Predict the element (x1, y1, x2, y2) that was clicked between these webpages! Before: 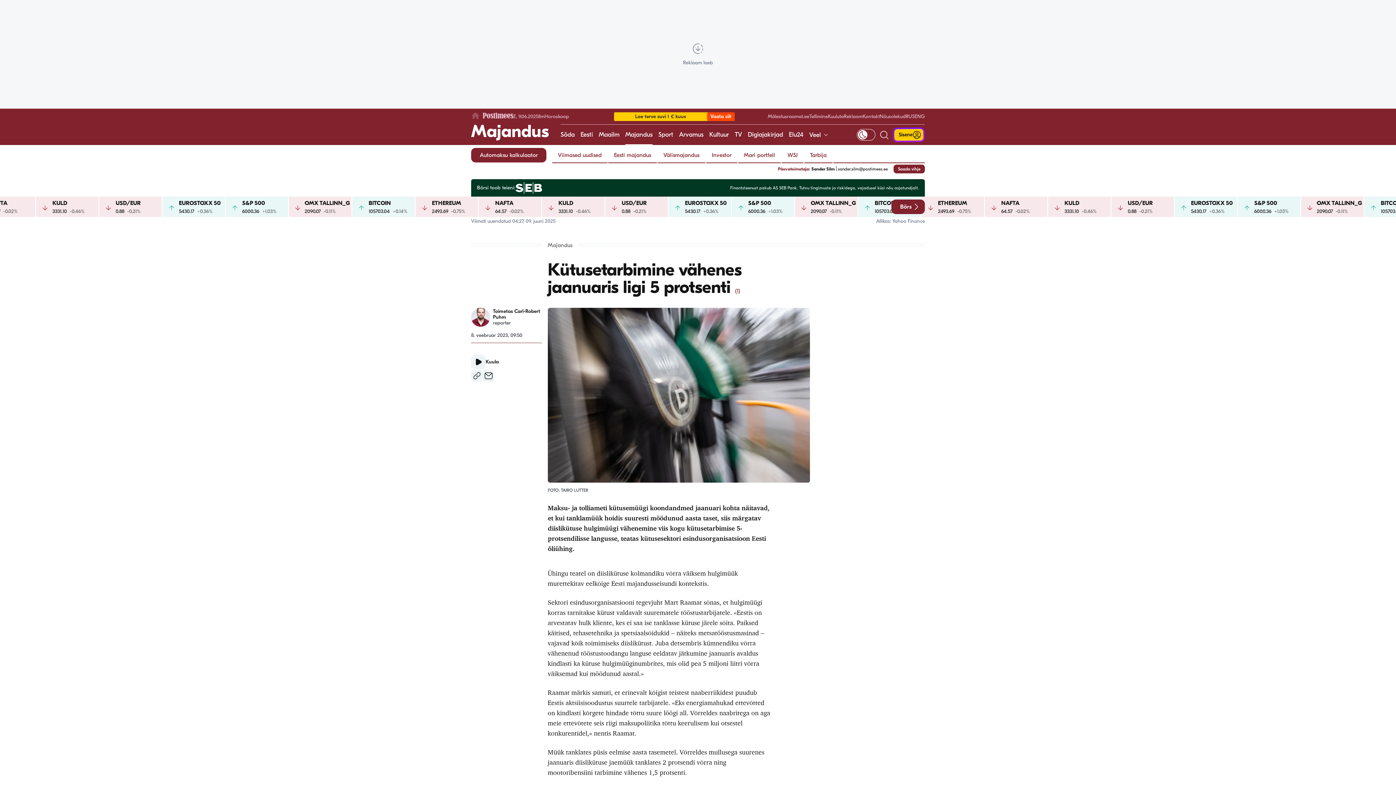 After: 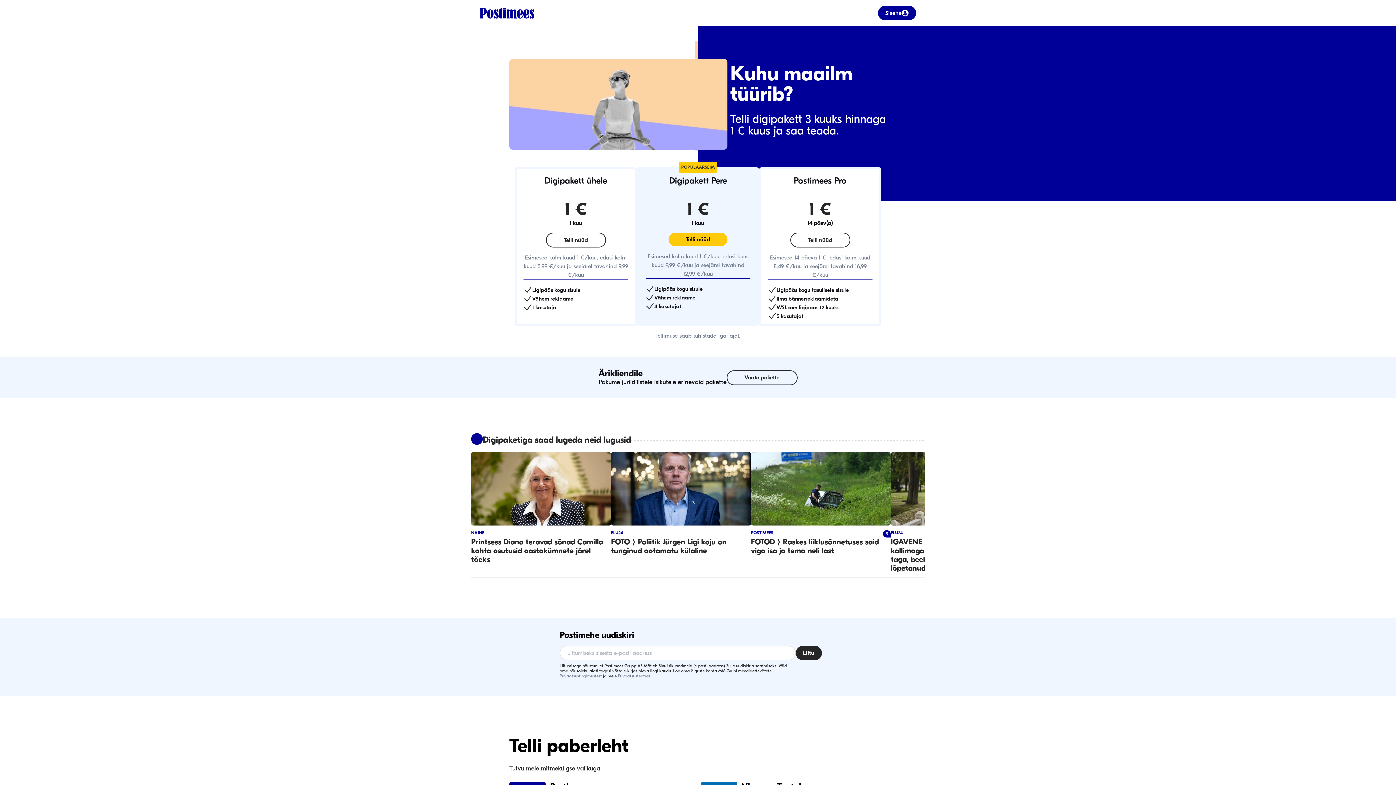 Action: bbox: (809, 113, 828, 119) label: Tellimine